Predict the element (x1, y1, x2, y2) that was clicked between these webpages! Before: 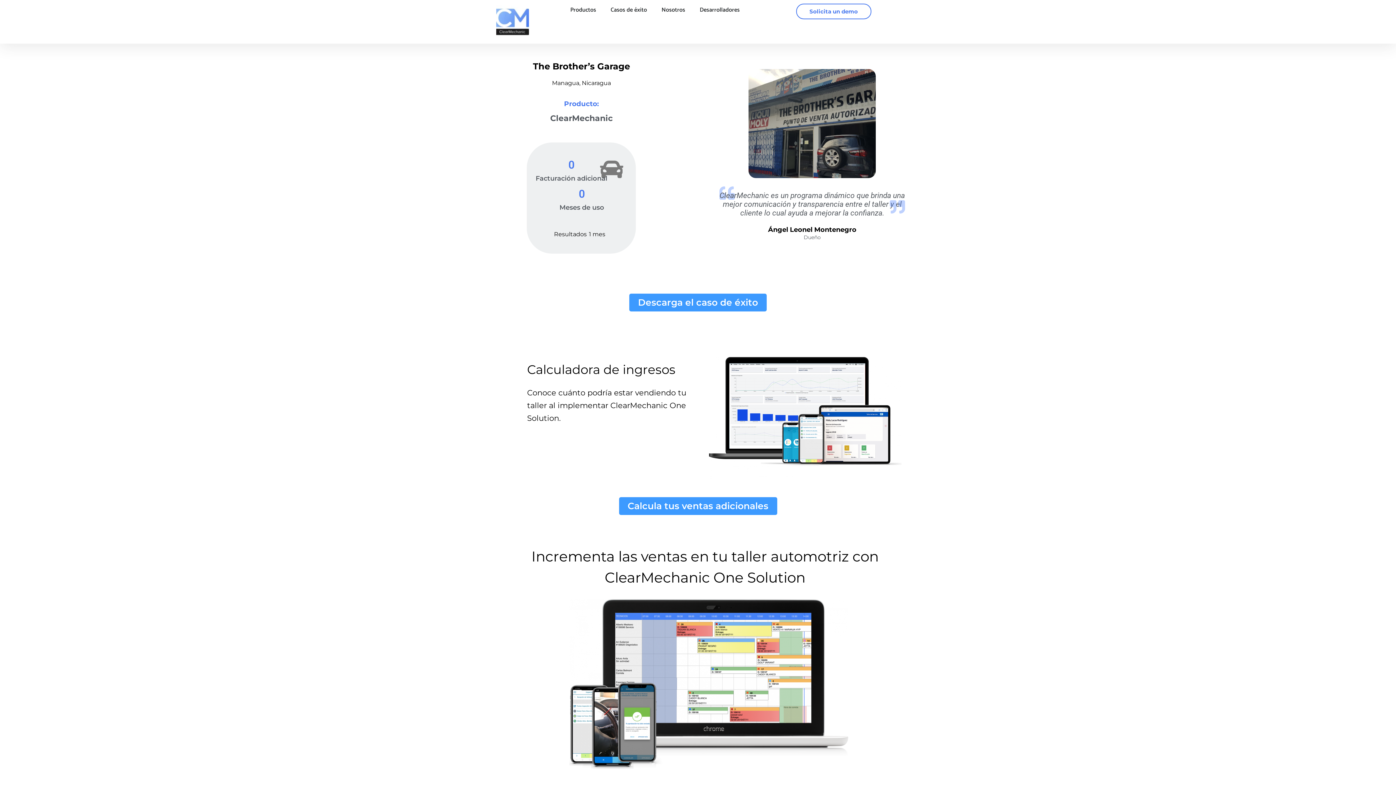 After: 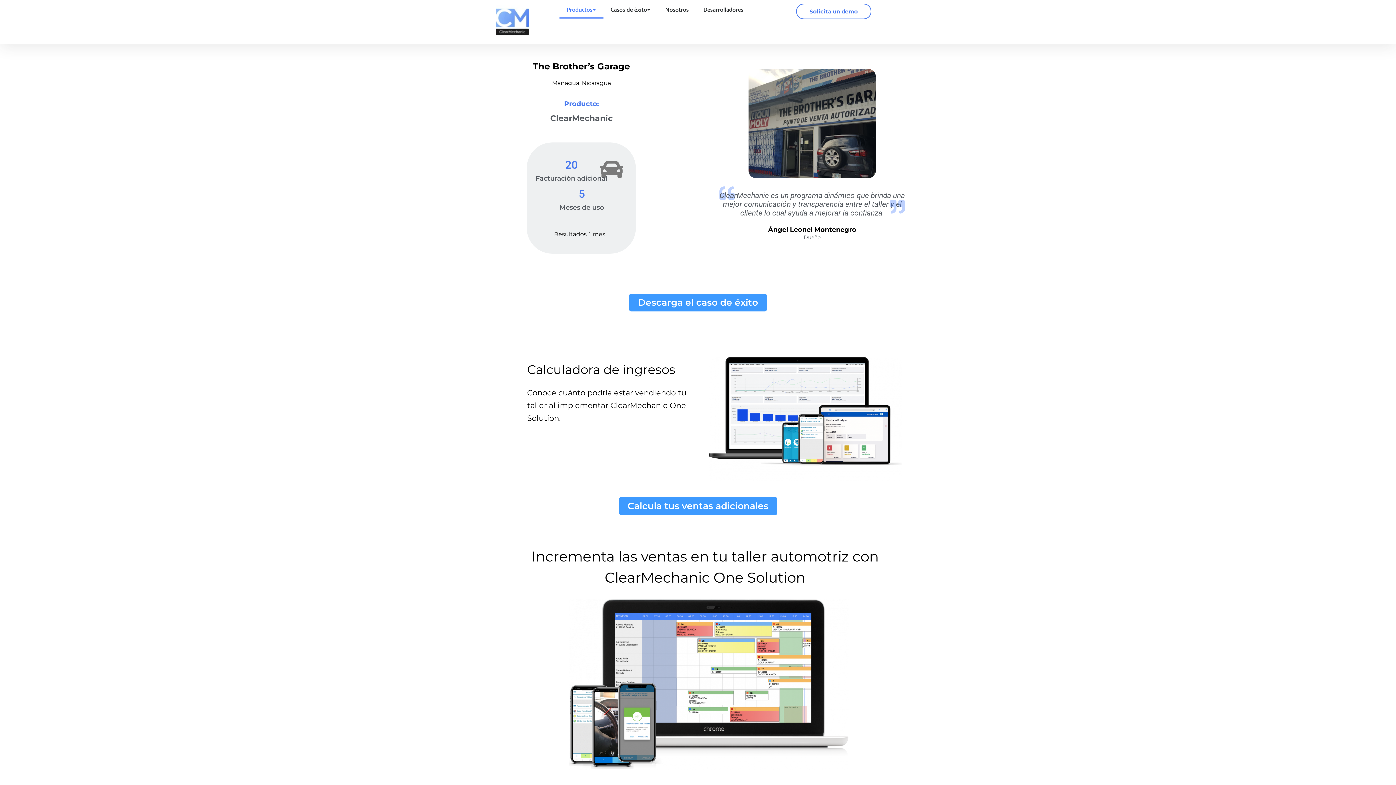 Action: label: Productos bbox: (563, 1, 603, 18)